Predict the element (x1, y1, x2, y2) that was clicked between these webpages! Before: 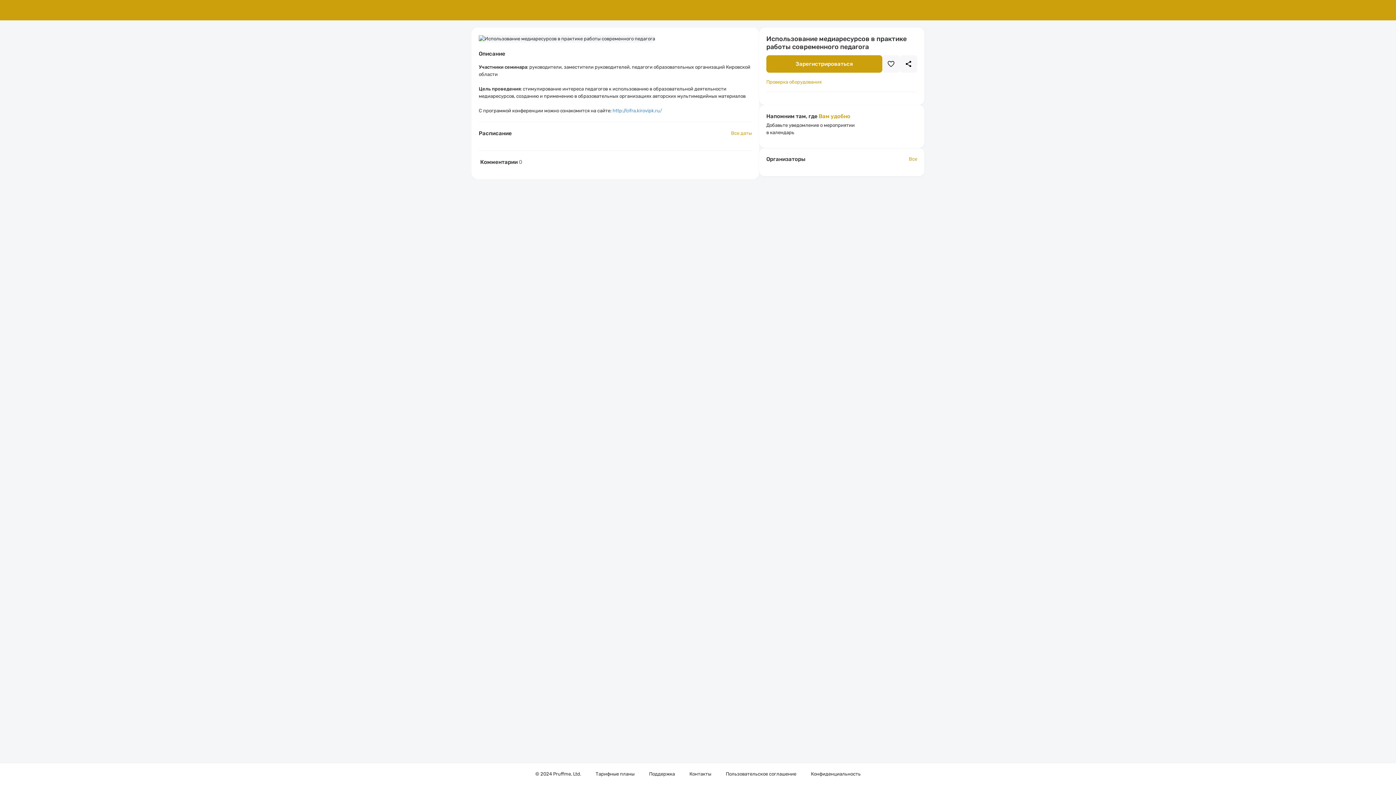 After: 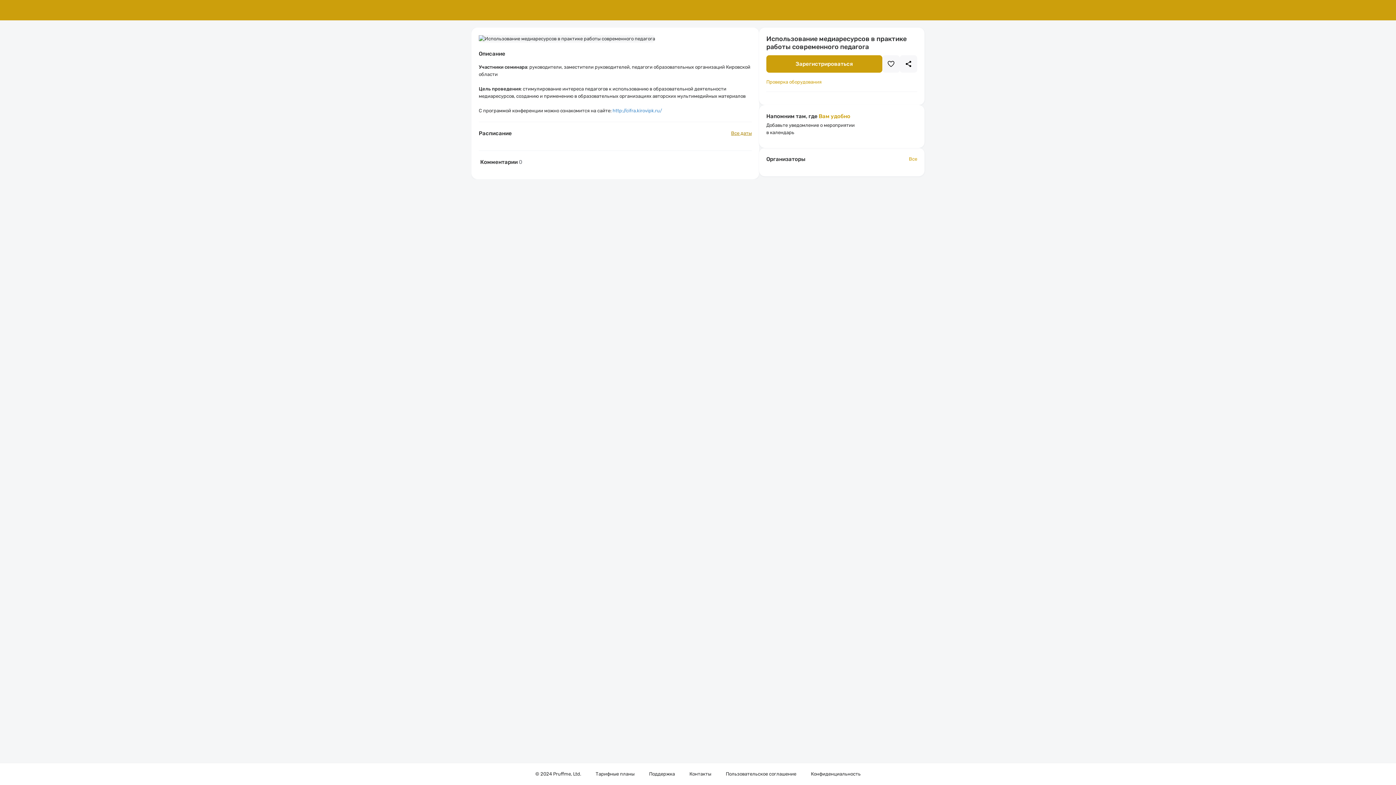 Action: label: Все даты bbox: (731, 129, 752, 137)